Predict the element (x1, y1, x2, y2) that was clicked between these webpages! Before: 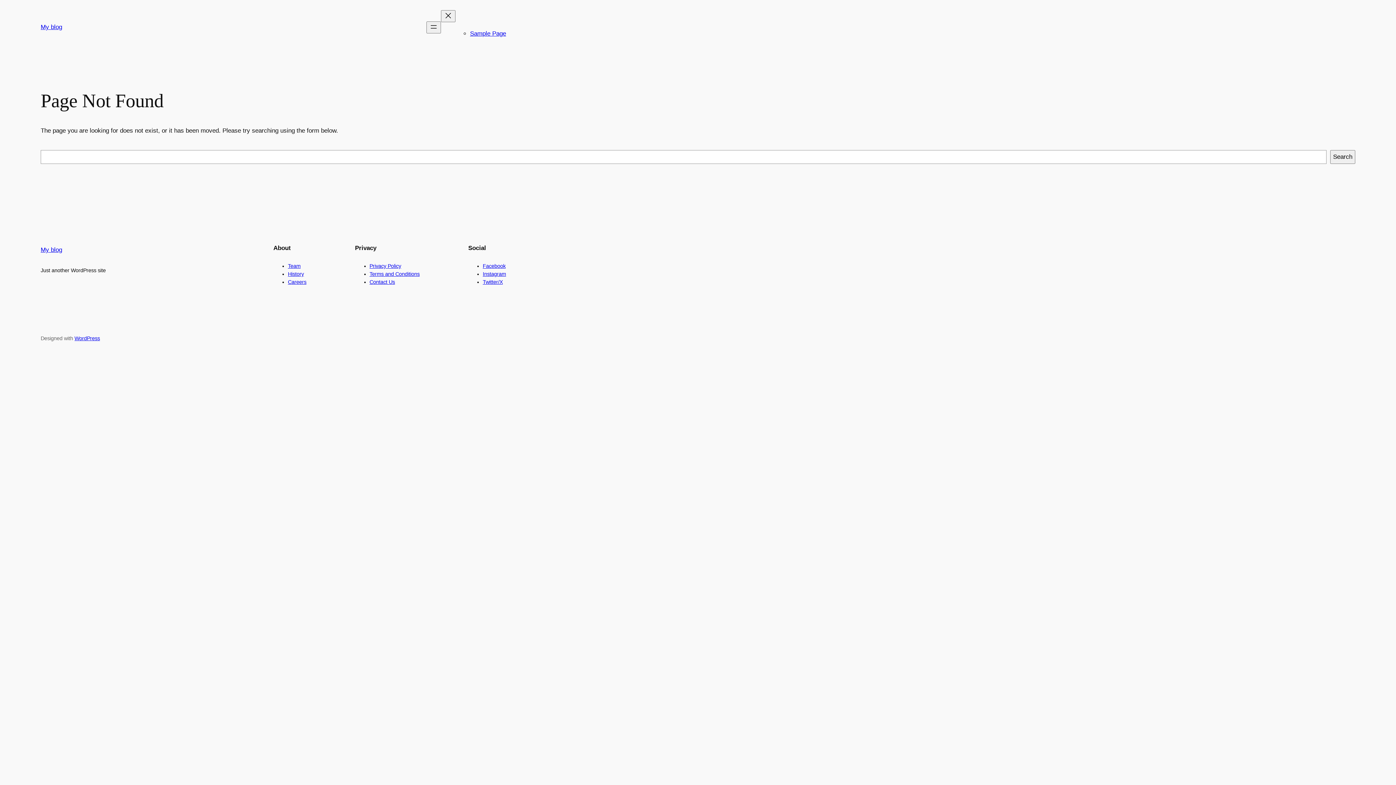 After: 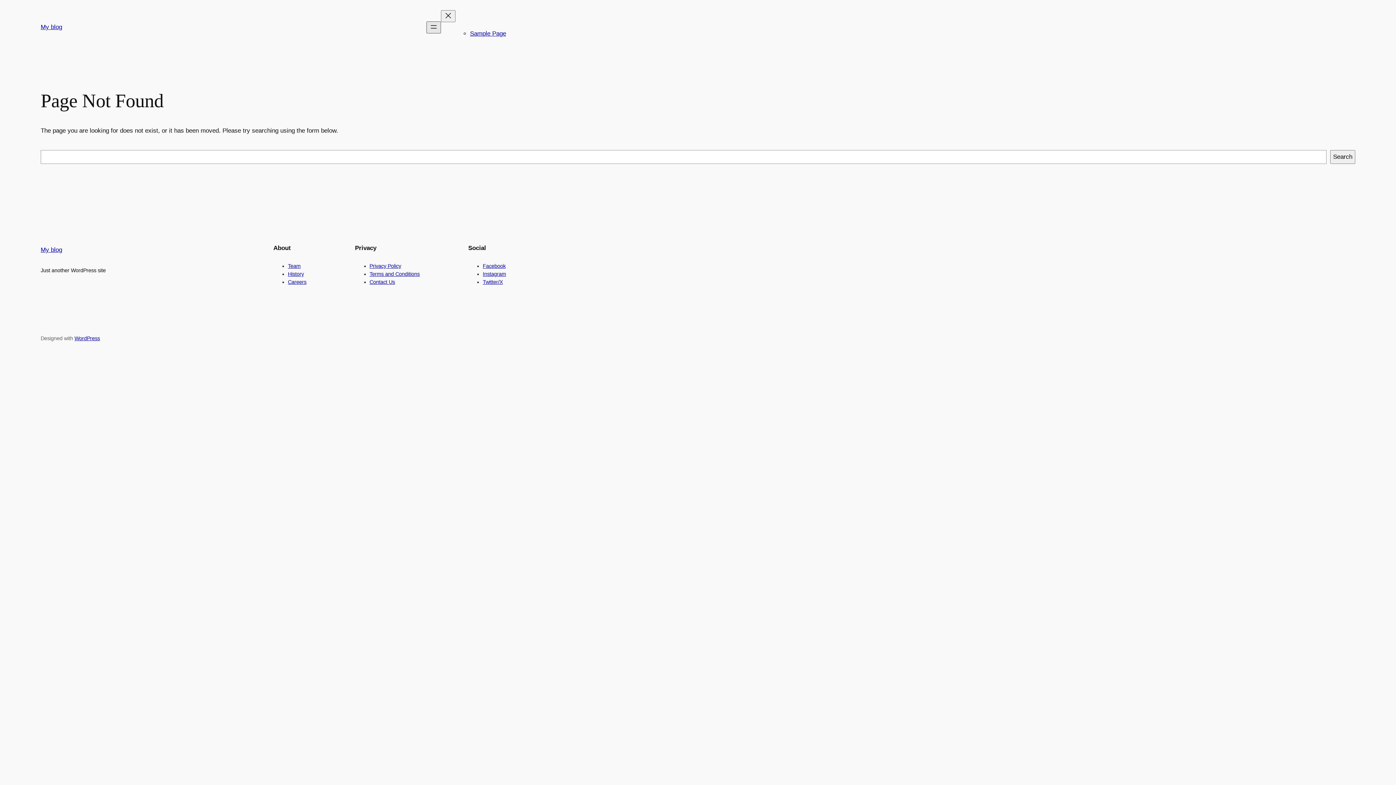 Action: label: Open menu bbox: (426, 21, 441, 33)